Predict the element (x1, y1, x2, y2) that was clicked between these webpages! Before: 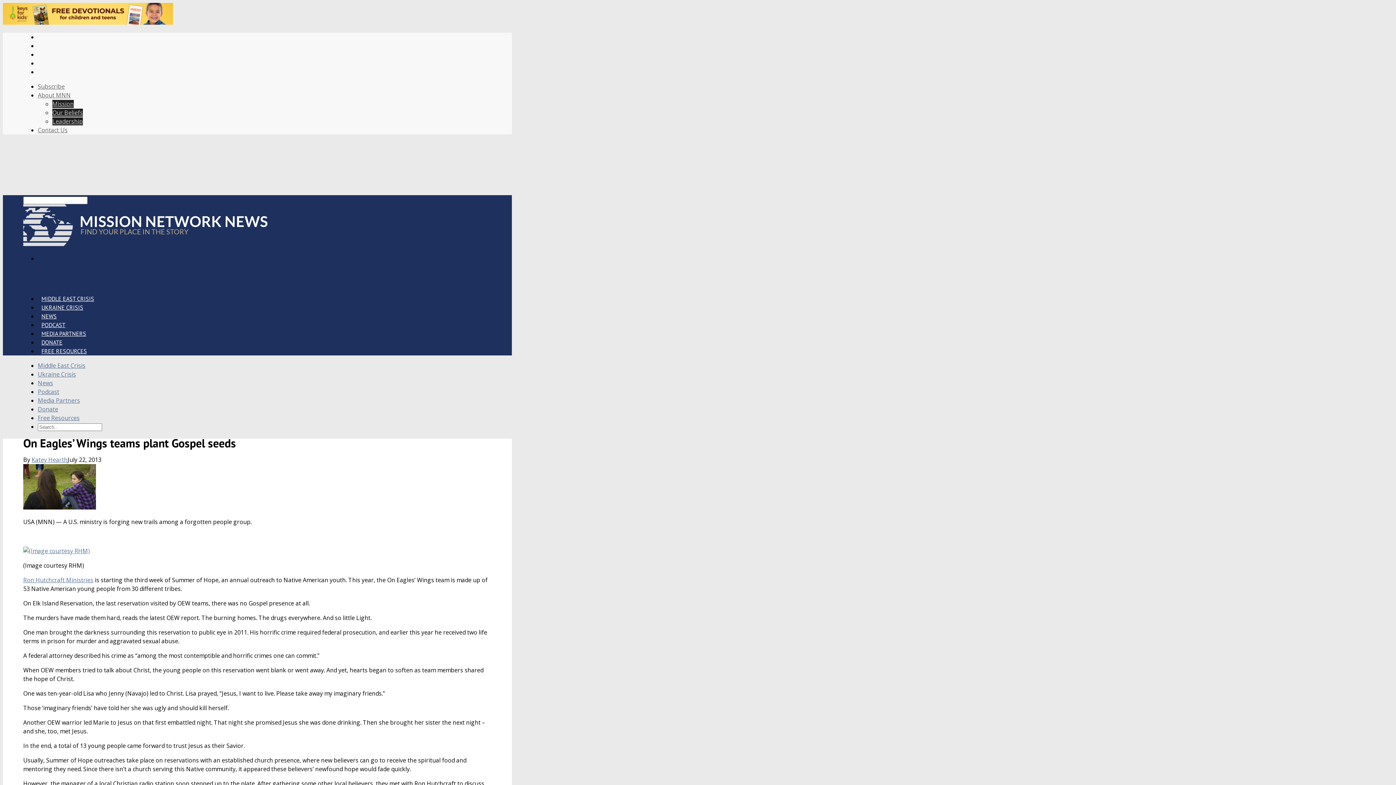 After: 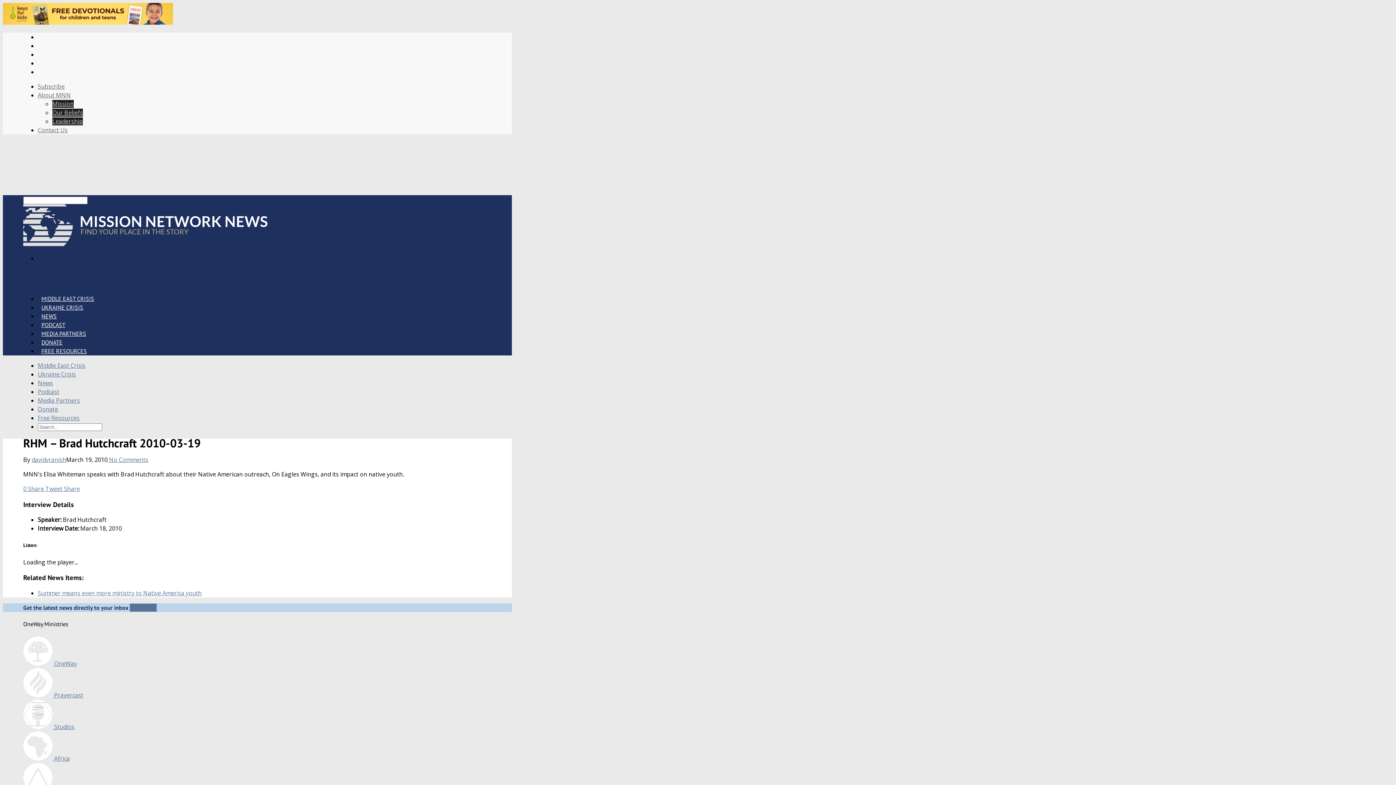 Action: bbox: (23, 576, 93, 584) label: Ron Hutchcraft Ministries